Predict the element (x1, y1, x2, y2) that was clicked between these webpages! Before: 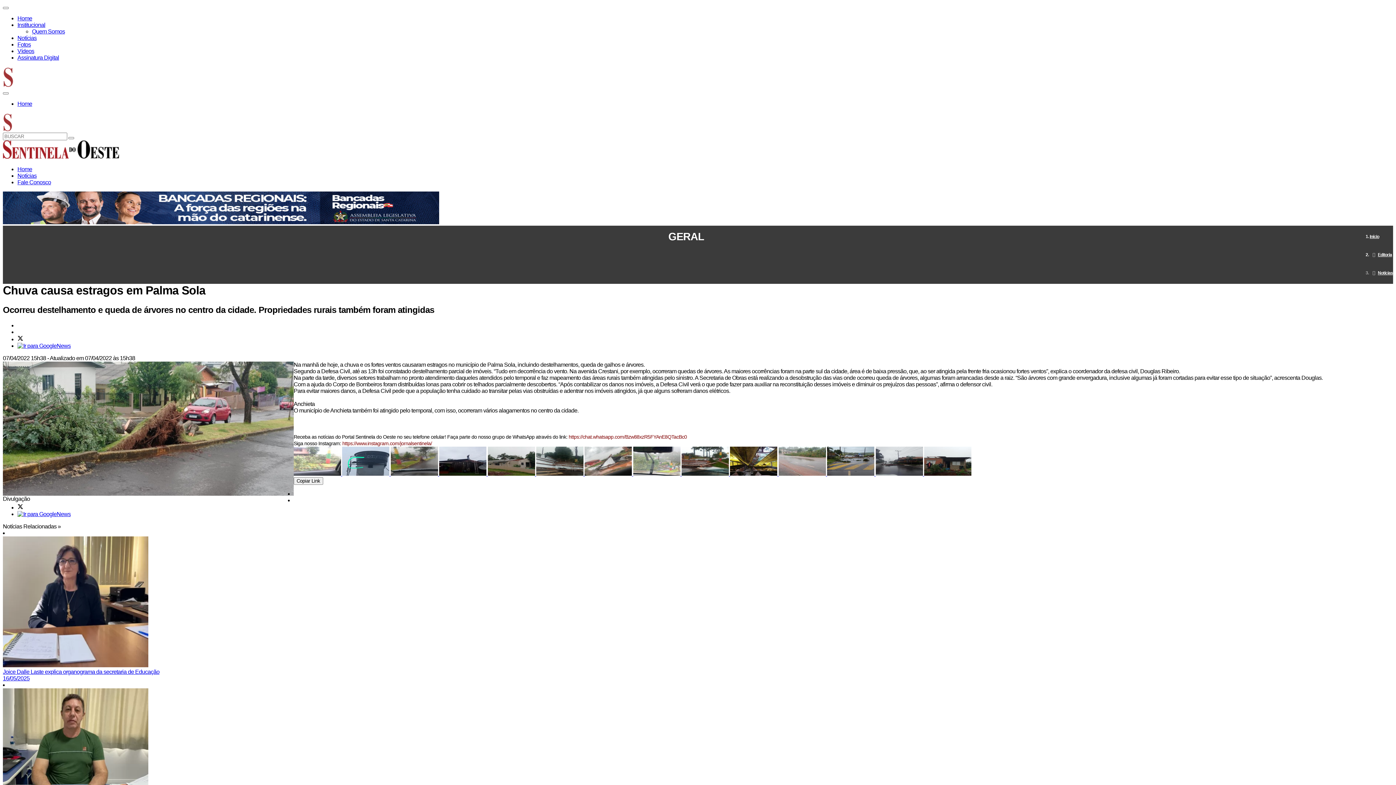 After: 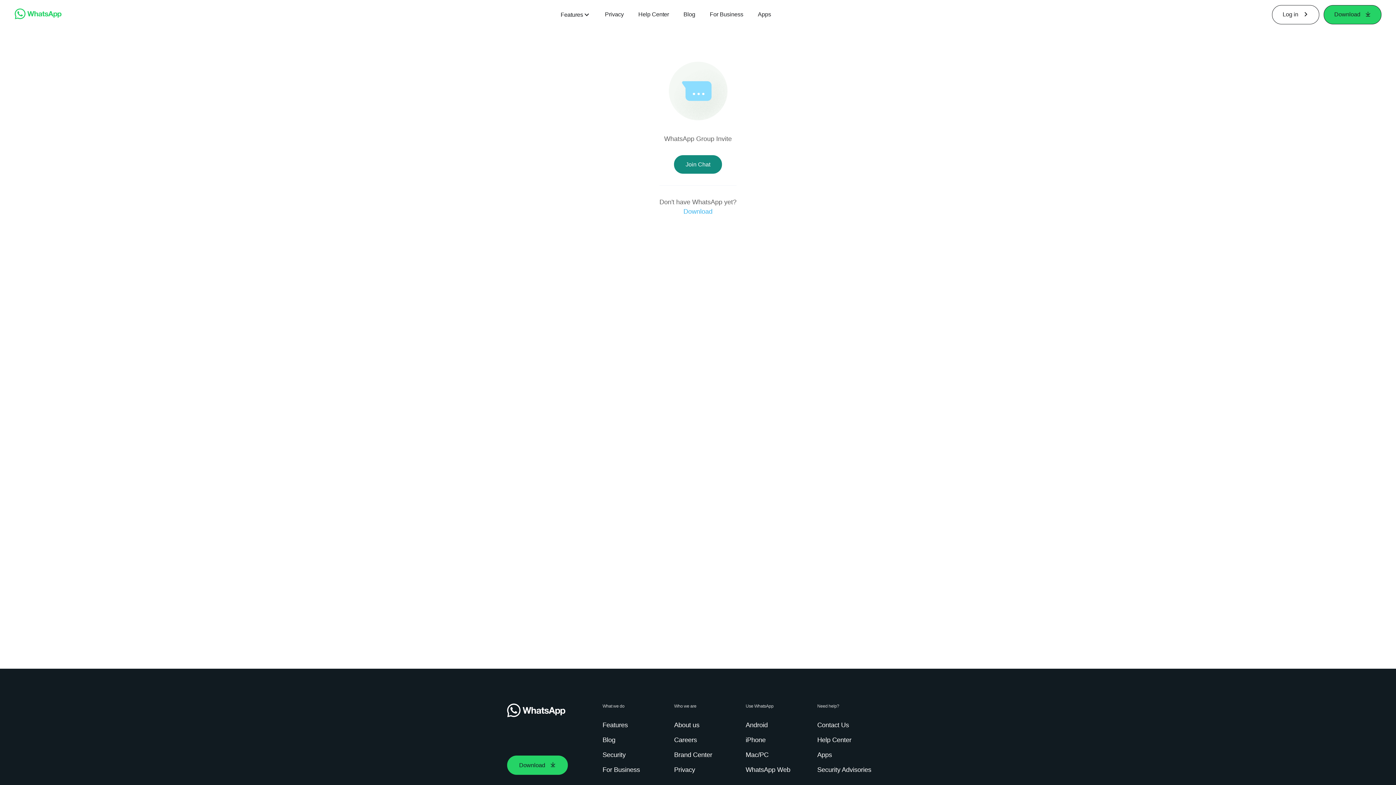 Action: bbox: (568, 434, 687, 440) label: https://chat.whatsapp.com/Bzw88xzR5FYAnE8QTacBc0